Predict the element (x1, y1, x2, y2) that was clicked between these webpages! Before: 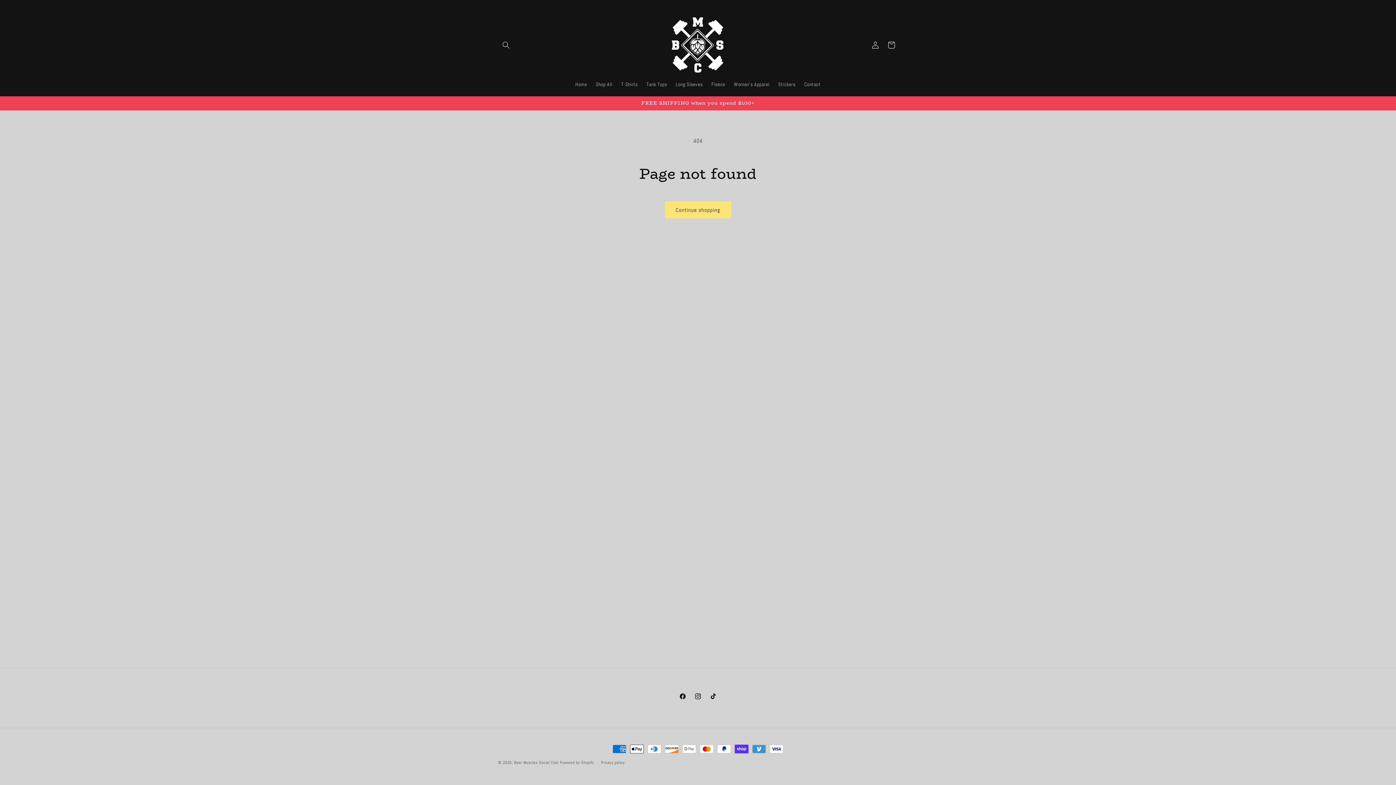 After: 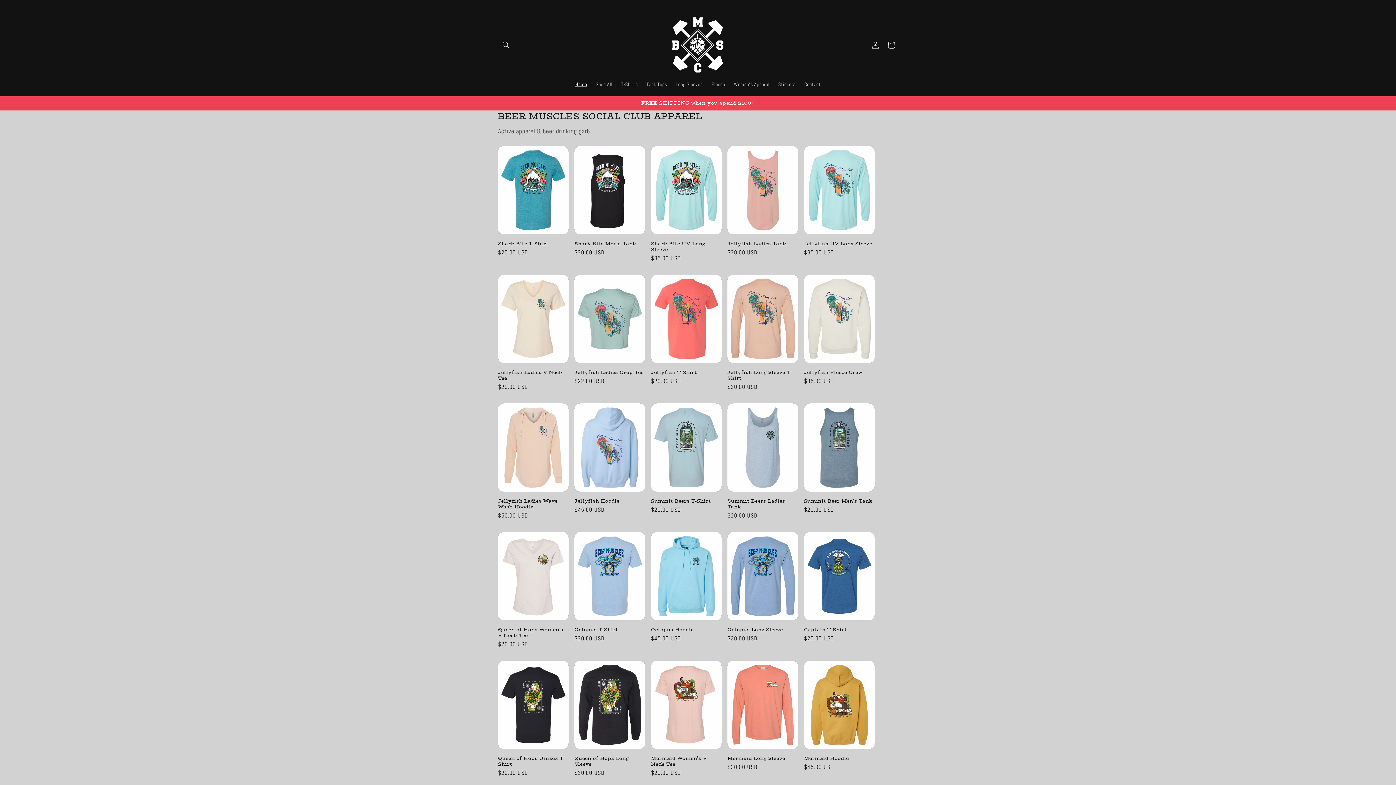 Action: label: Home bbox: (571, 76, 591, 92)